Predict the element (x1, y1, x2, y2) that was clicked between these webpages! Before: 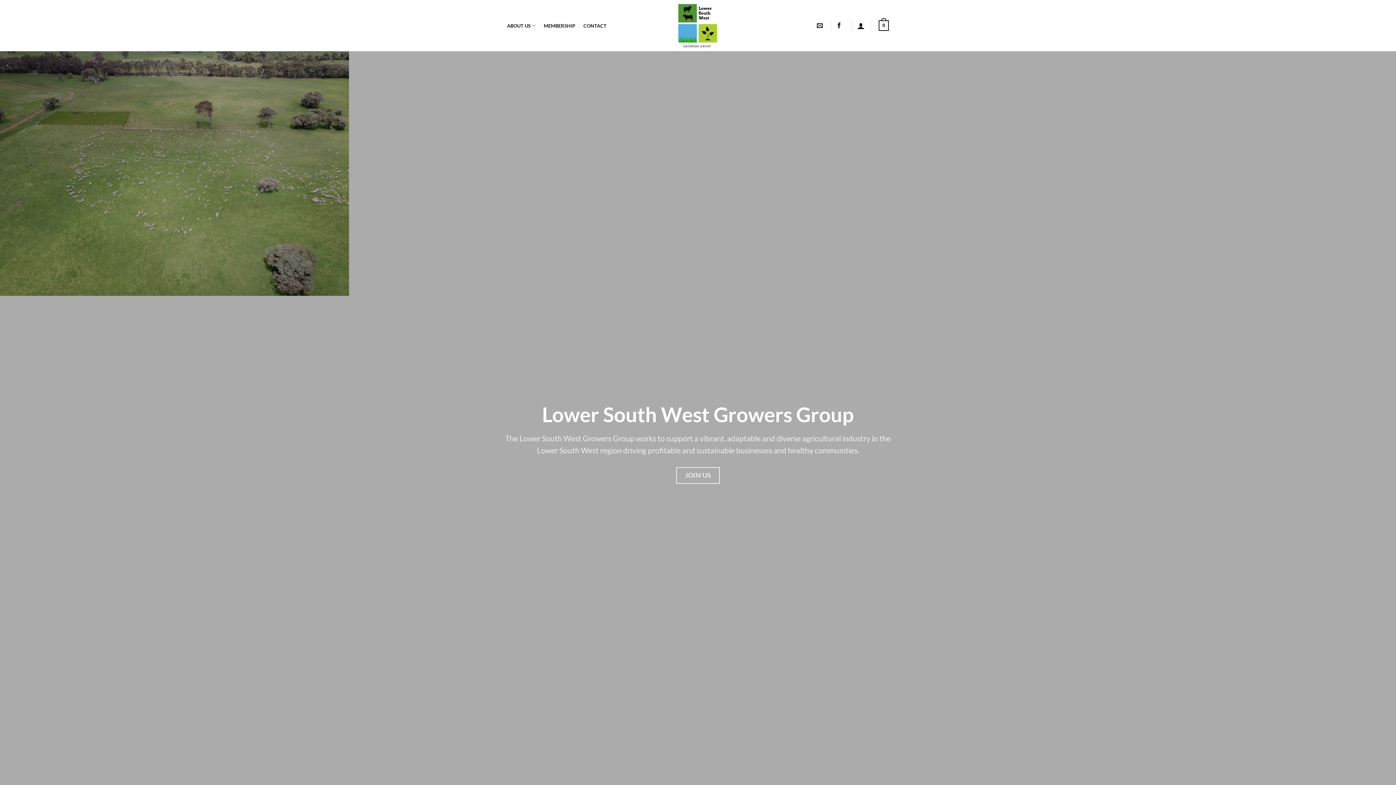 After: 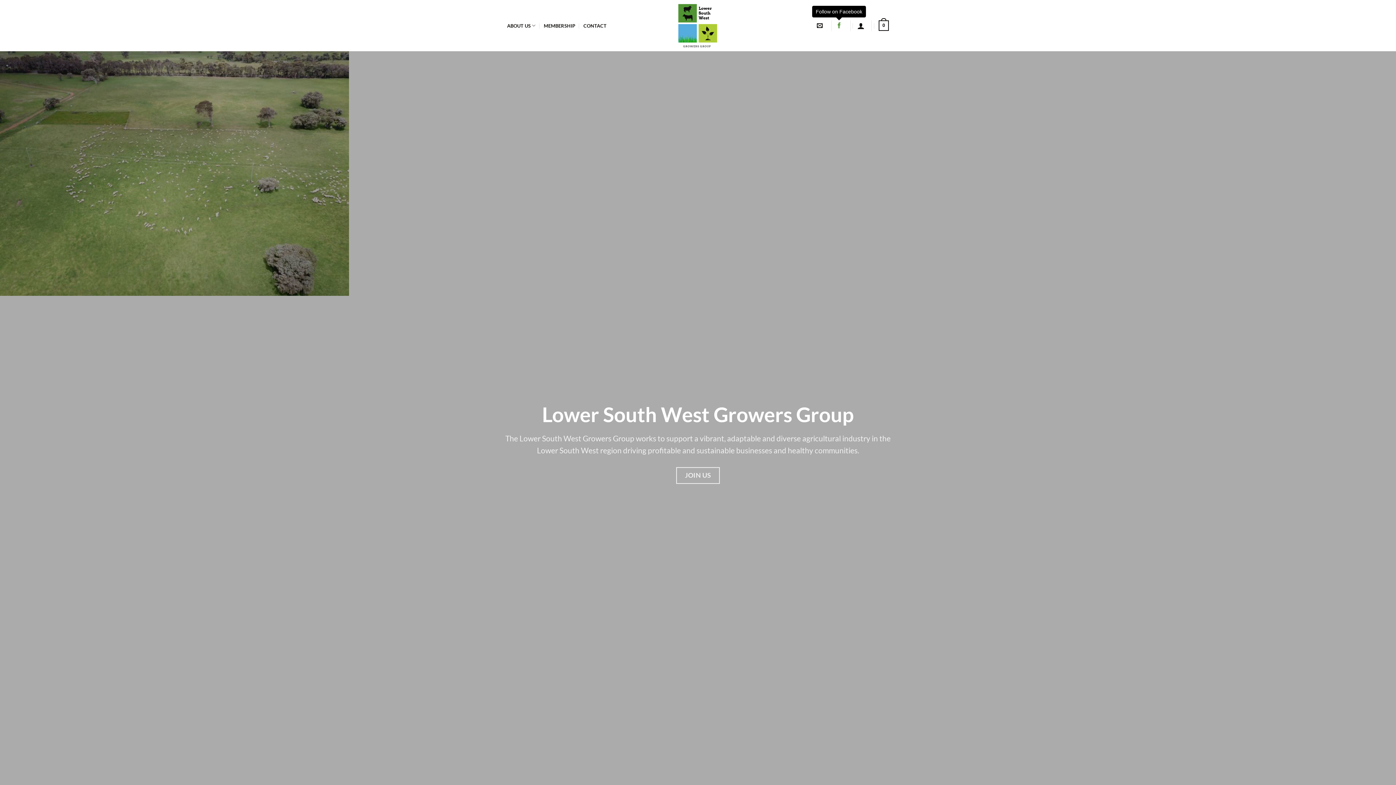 Action: bbox: (836, 22, 842, 28) label: Follow on Facebook